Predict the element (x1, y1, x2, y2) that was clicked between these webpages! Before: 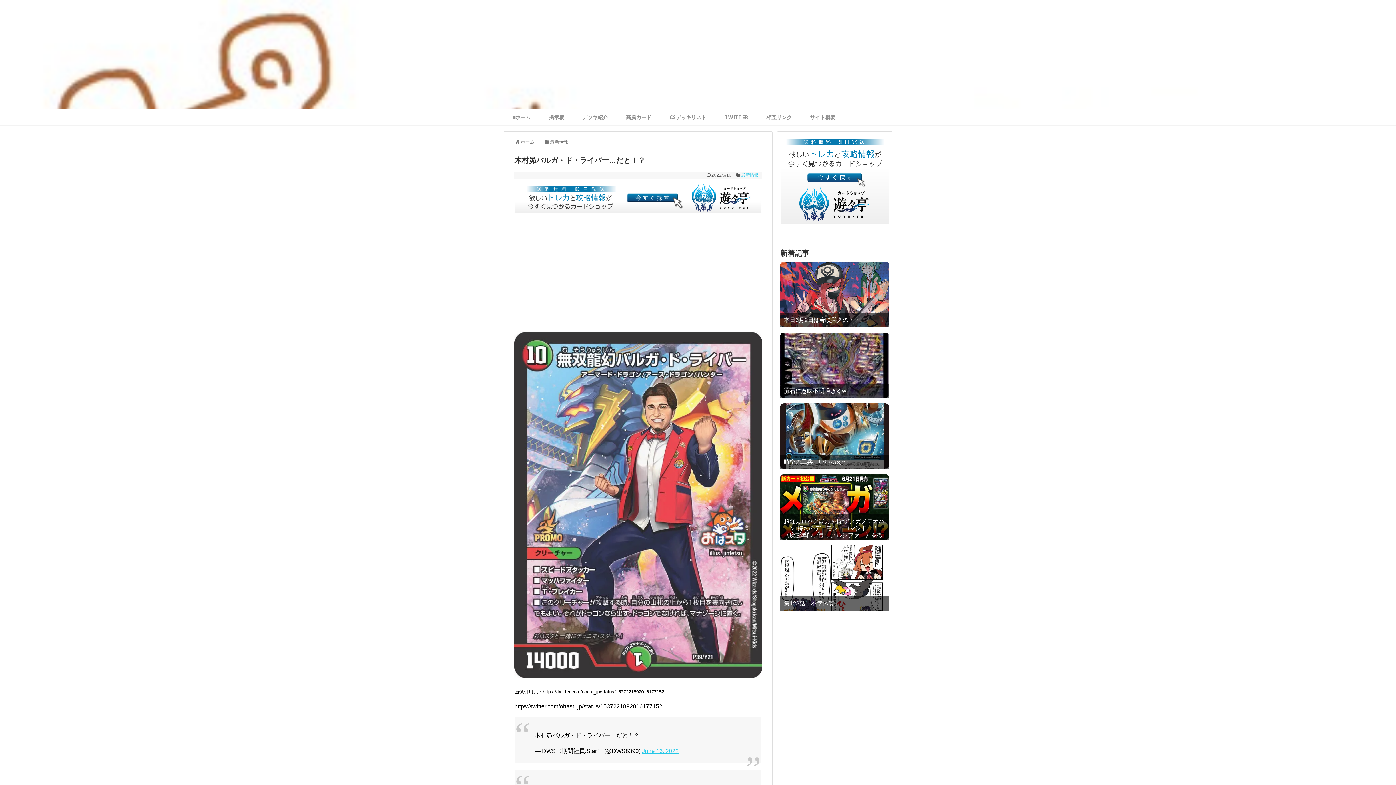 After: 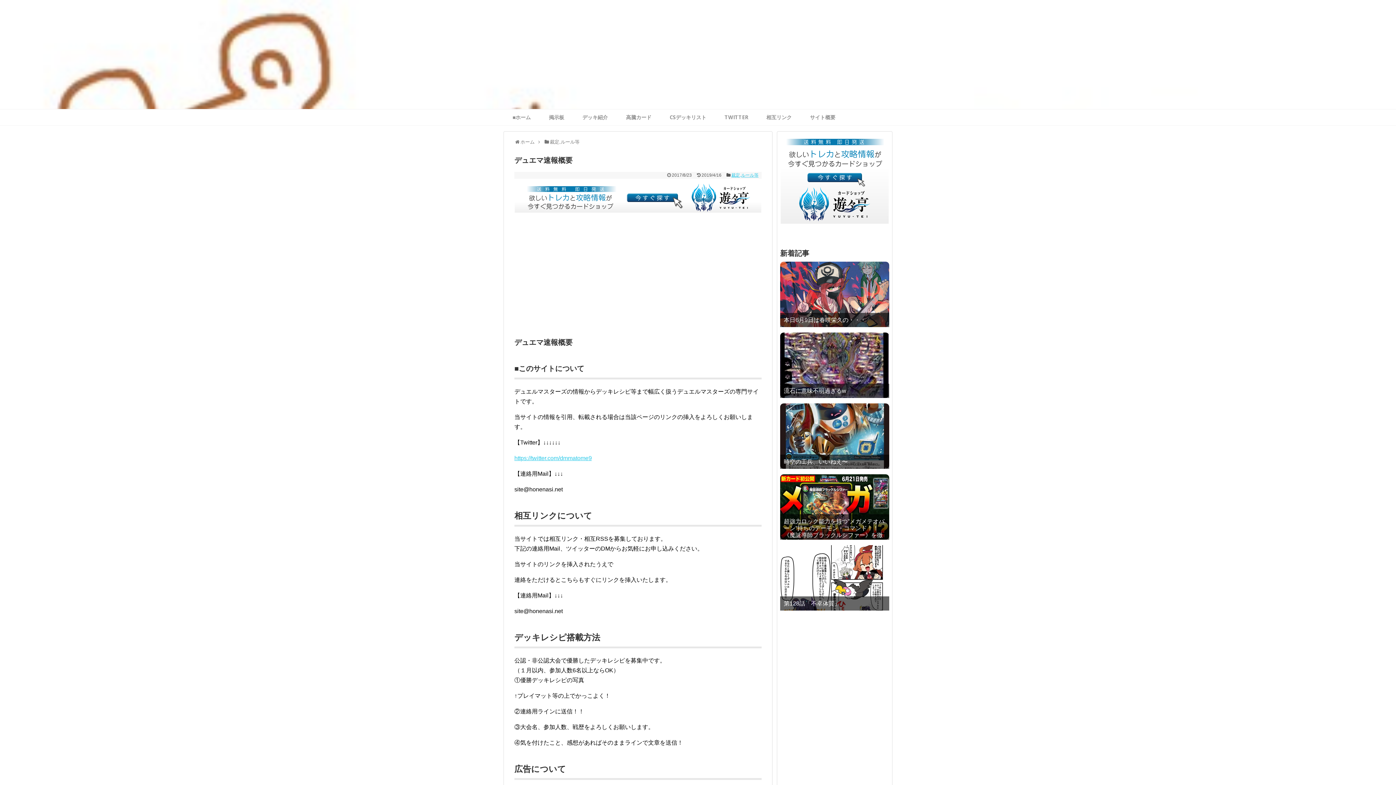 Action: bbox: (801, 109, 844, 125) label: サイト概要